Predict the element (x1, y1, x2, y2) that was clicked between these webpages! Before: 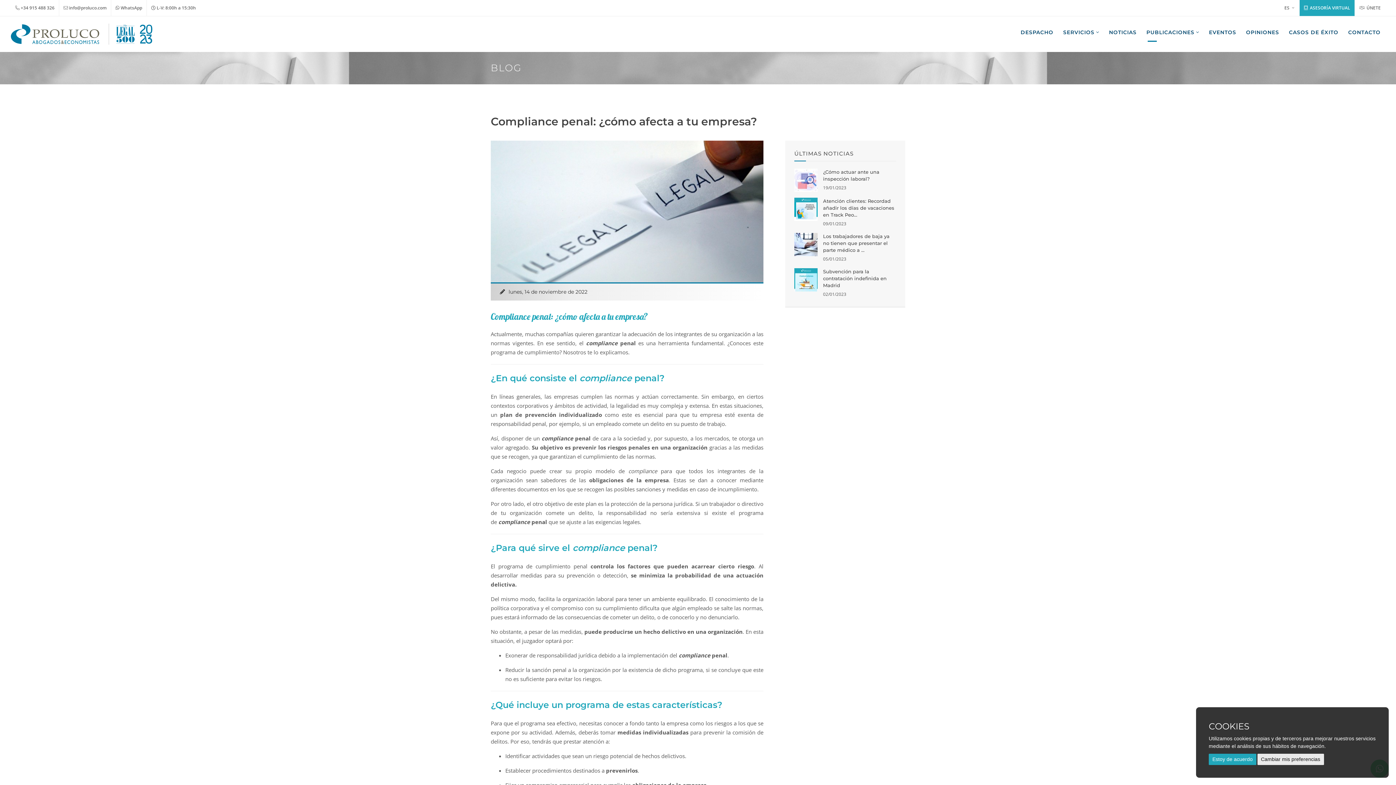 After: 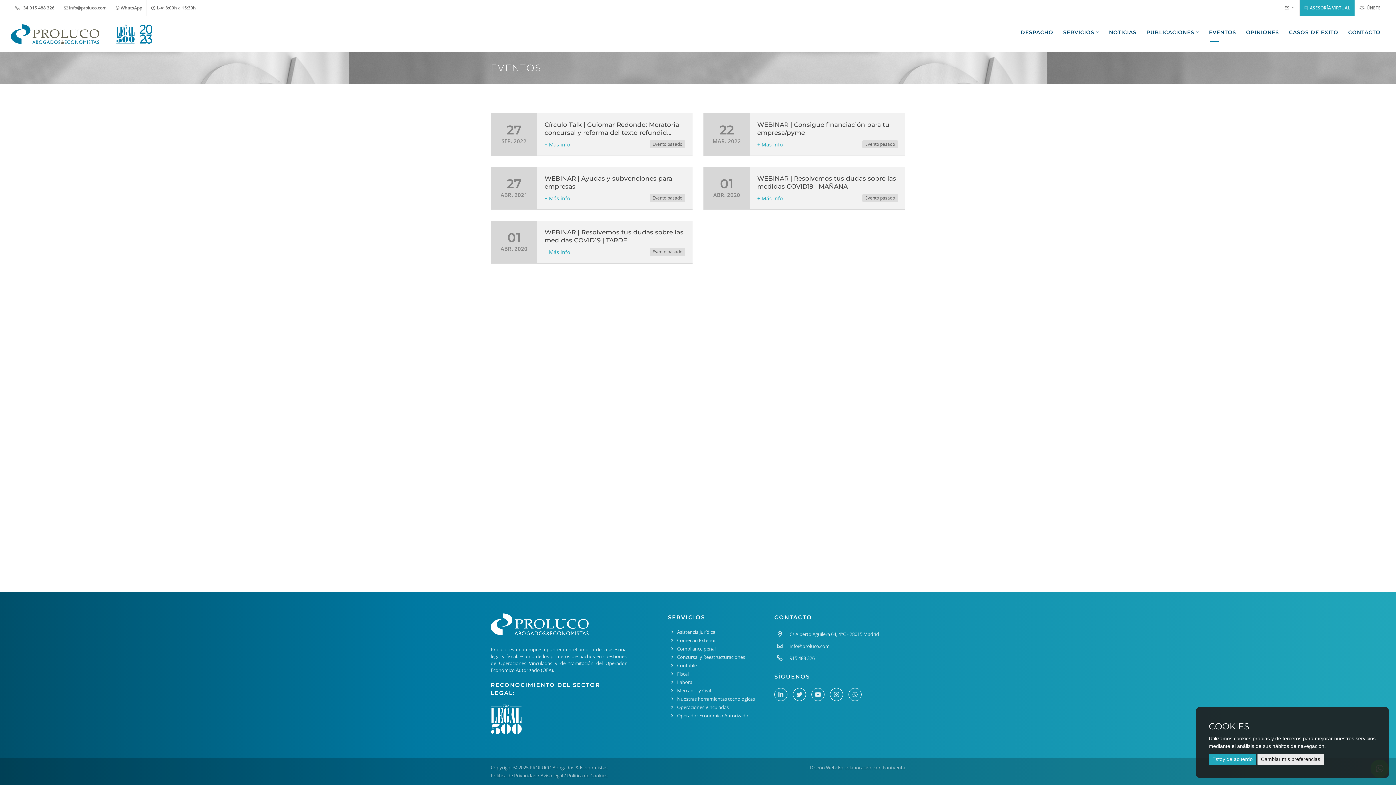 Action: label: EVENTOS bbox: (1204, 24, 1241, 40)